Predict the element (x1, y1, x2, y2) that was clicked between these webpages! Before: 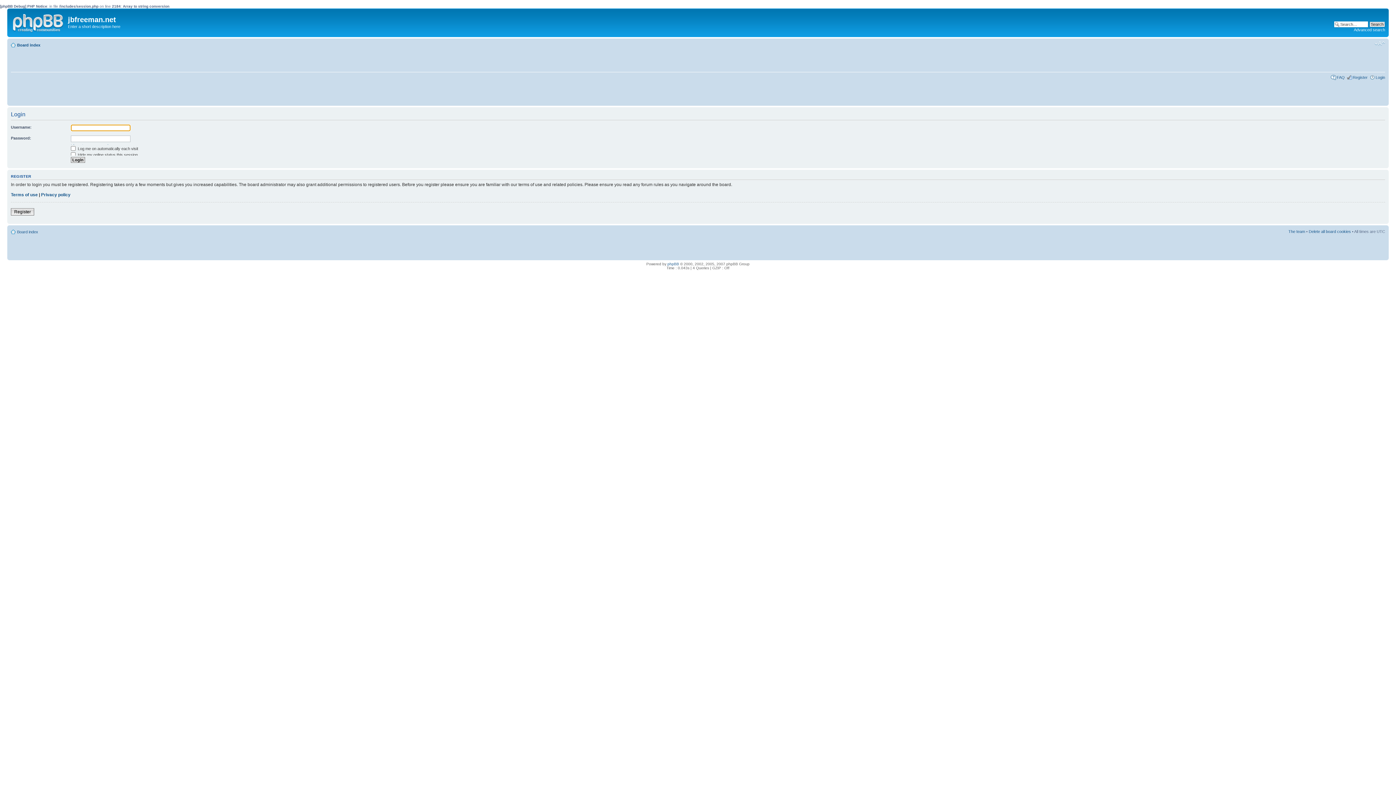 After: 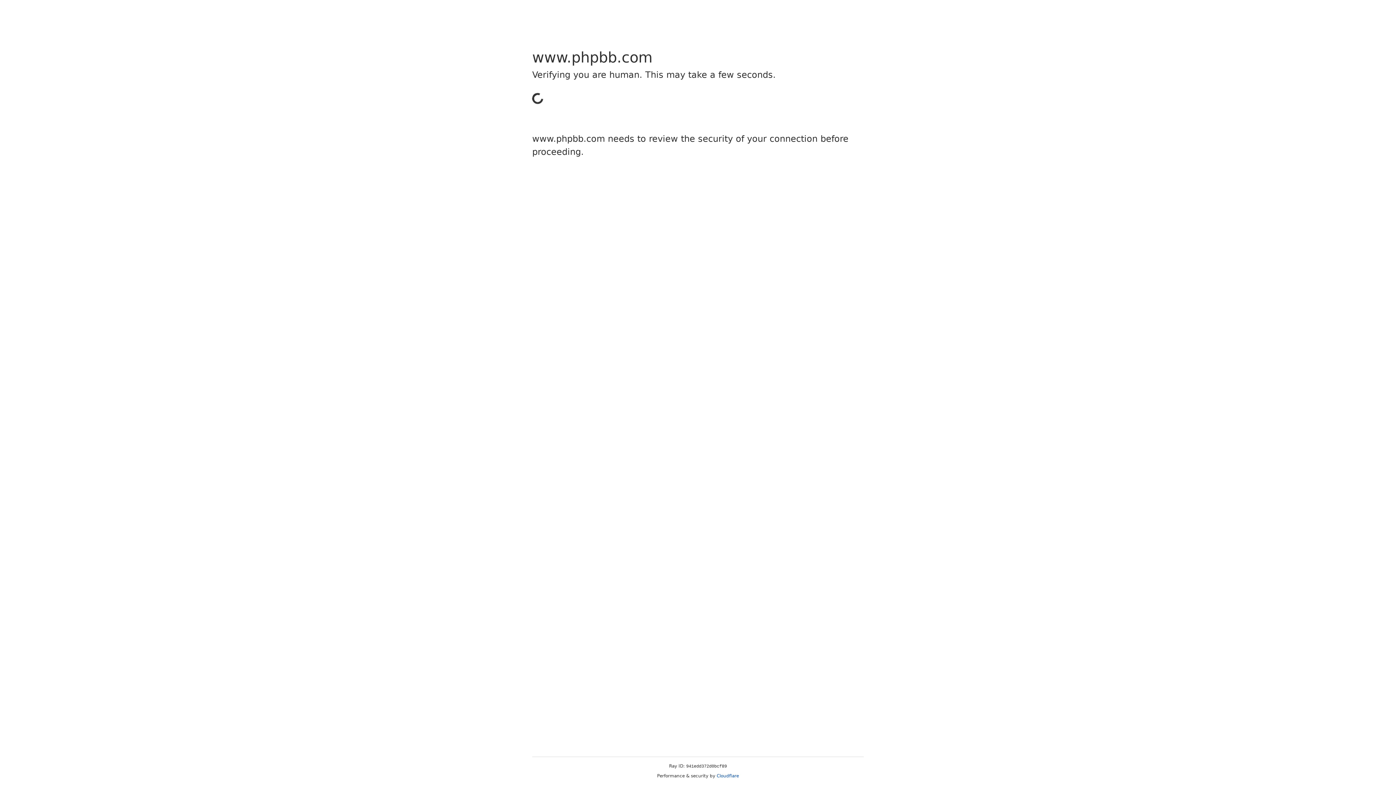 Action: bbox: (667, 262, 679, 266) label: phpBB